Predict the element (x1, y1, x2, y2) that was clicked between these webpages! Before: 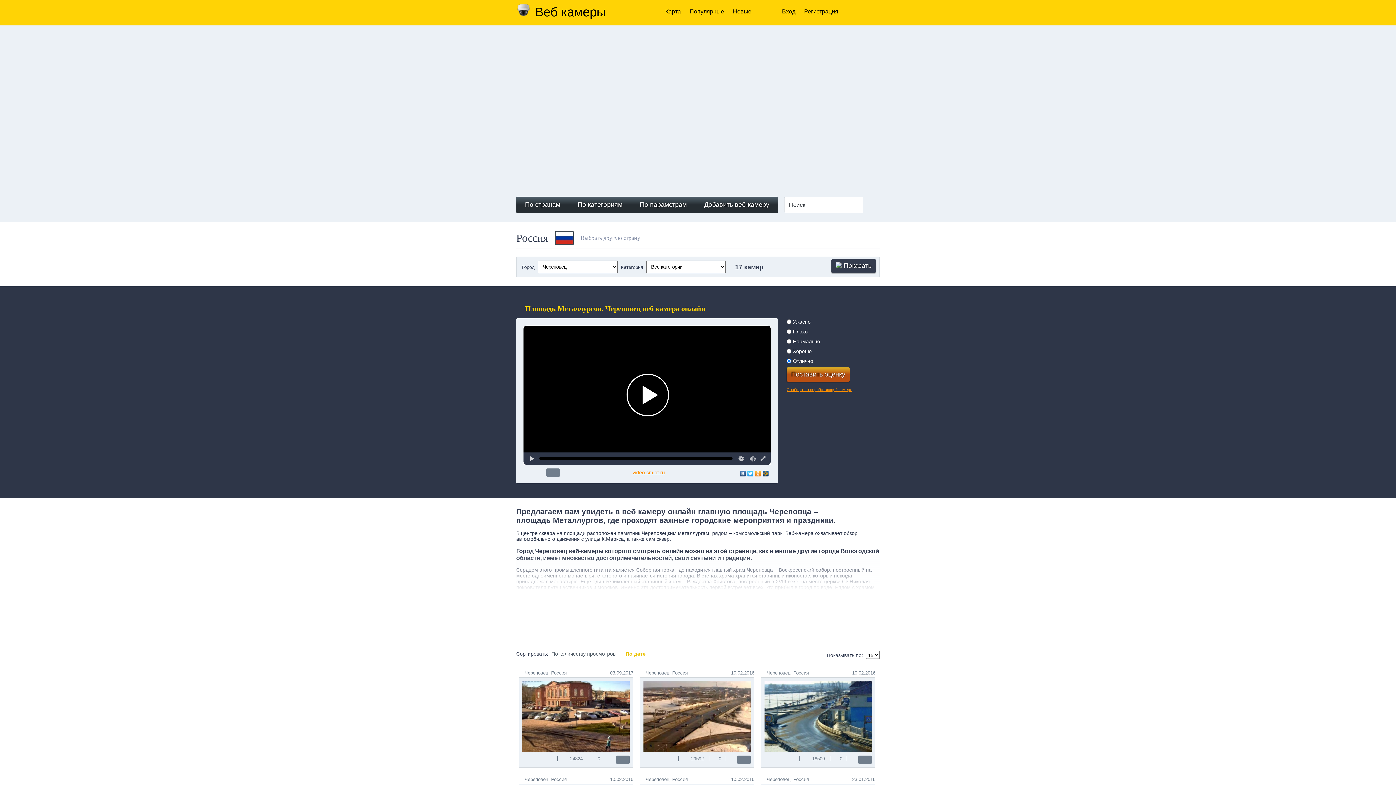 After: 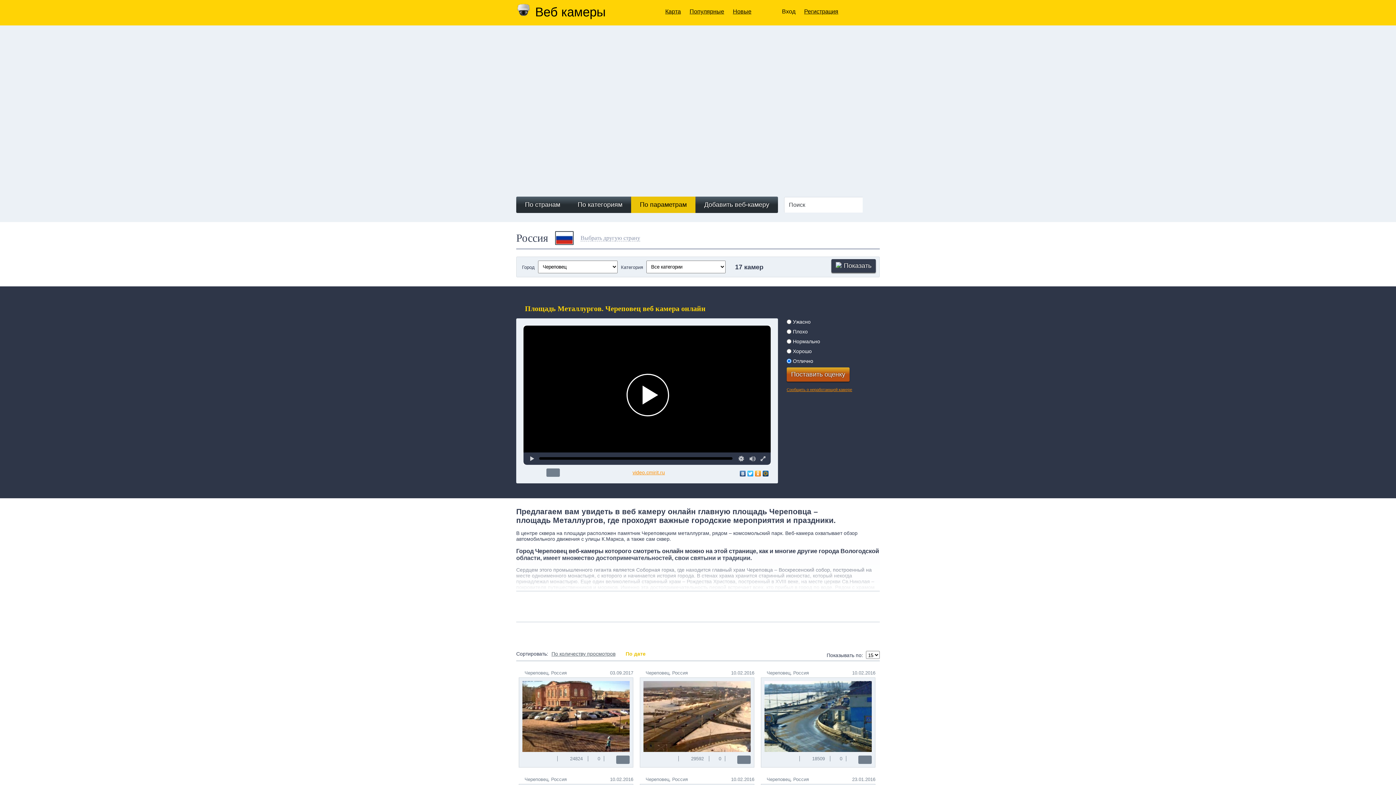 Action: label: По параметрам bbox: (631, 196, 695, 213)